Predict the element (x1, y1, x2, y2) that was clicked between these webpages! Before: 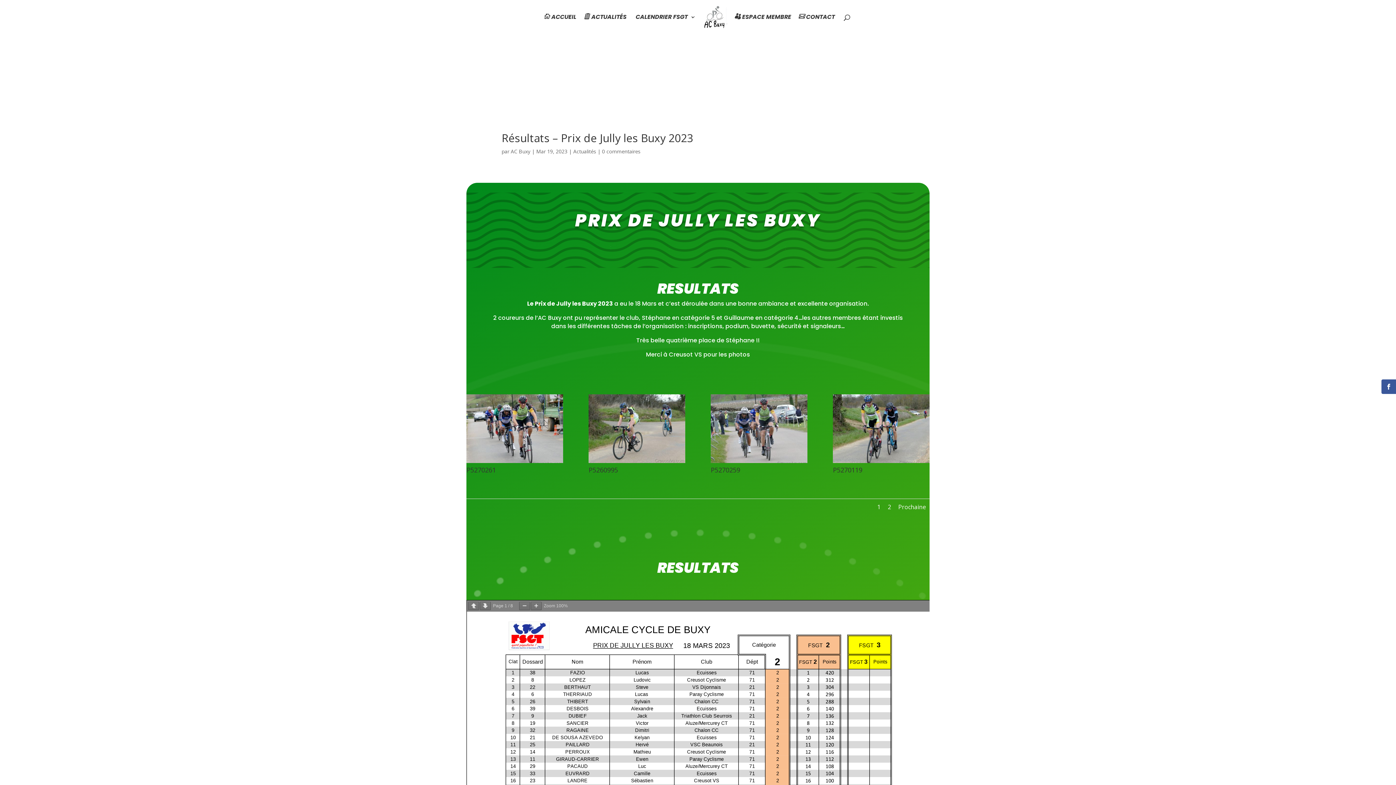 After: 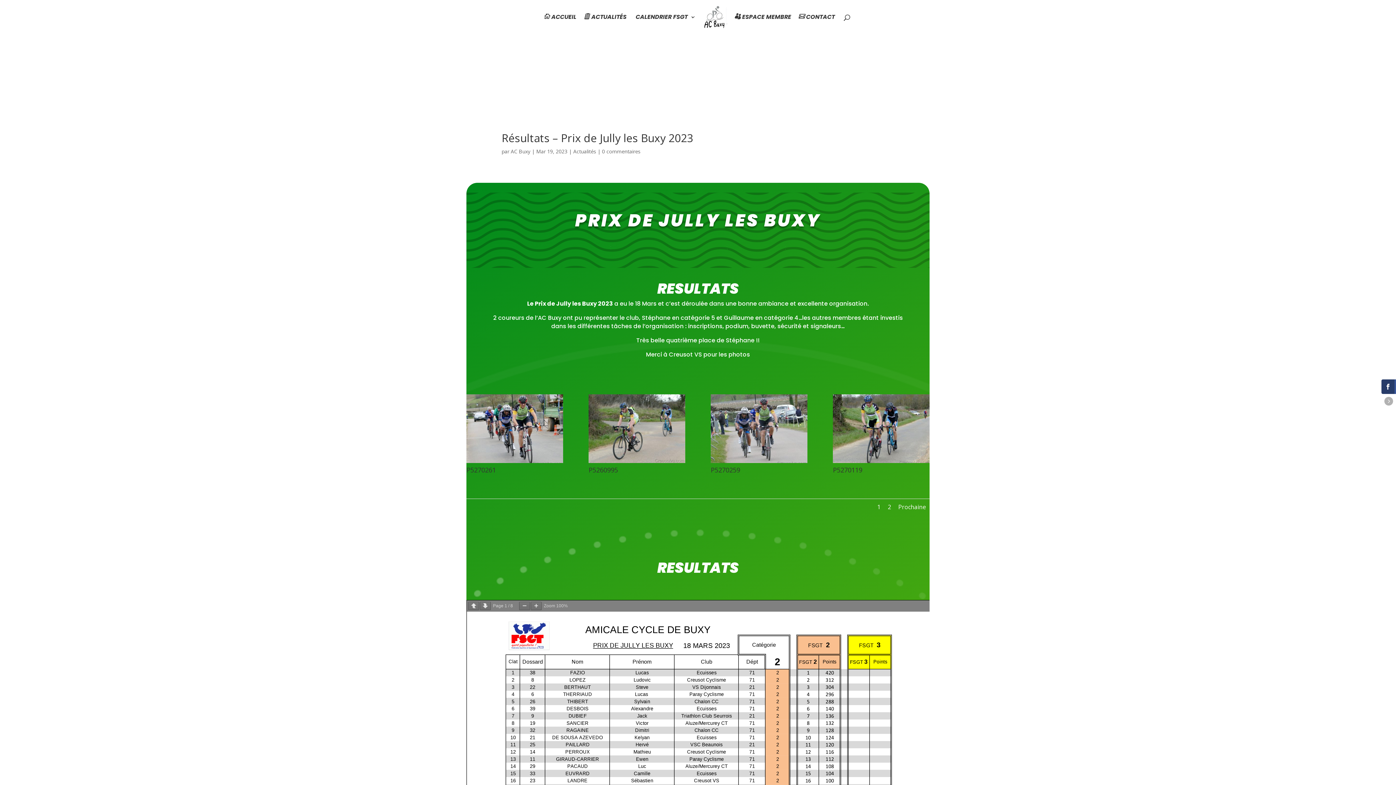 Action: bbox: (1381, 379, 1396, 394)